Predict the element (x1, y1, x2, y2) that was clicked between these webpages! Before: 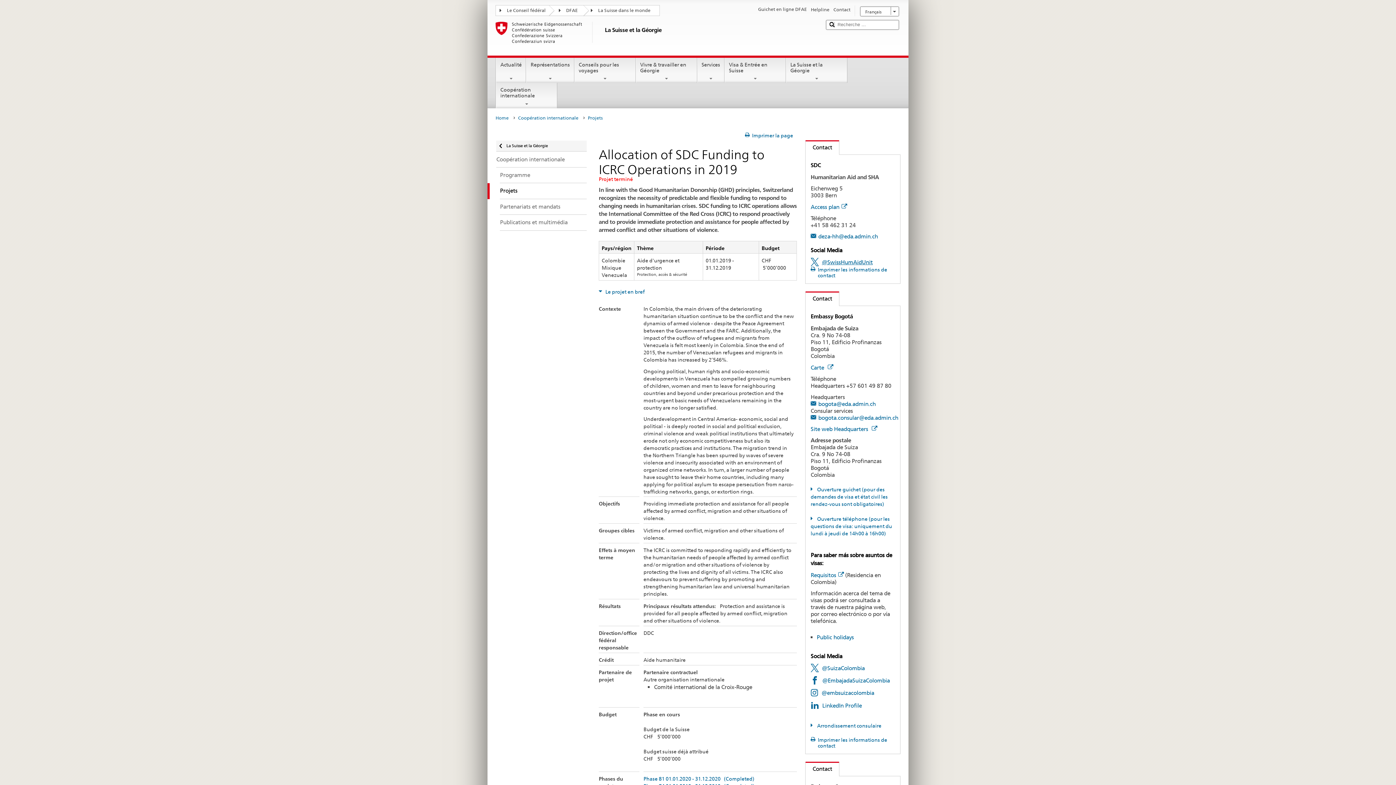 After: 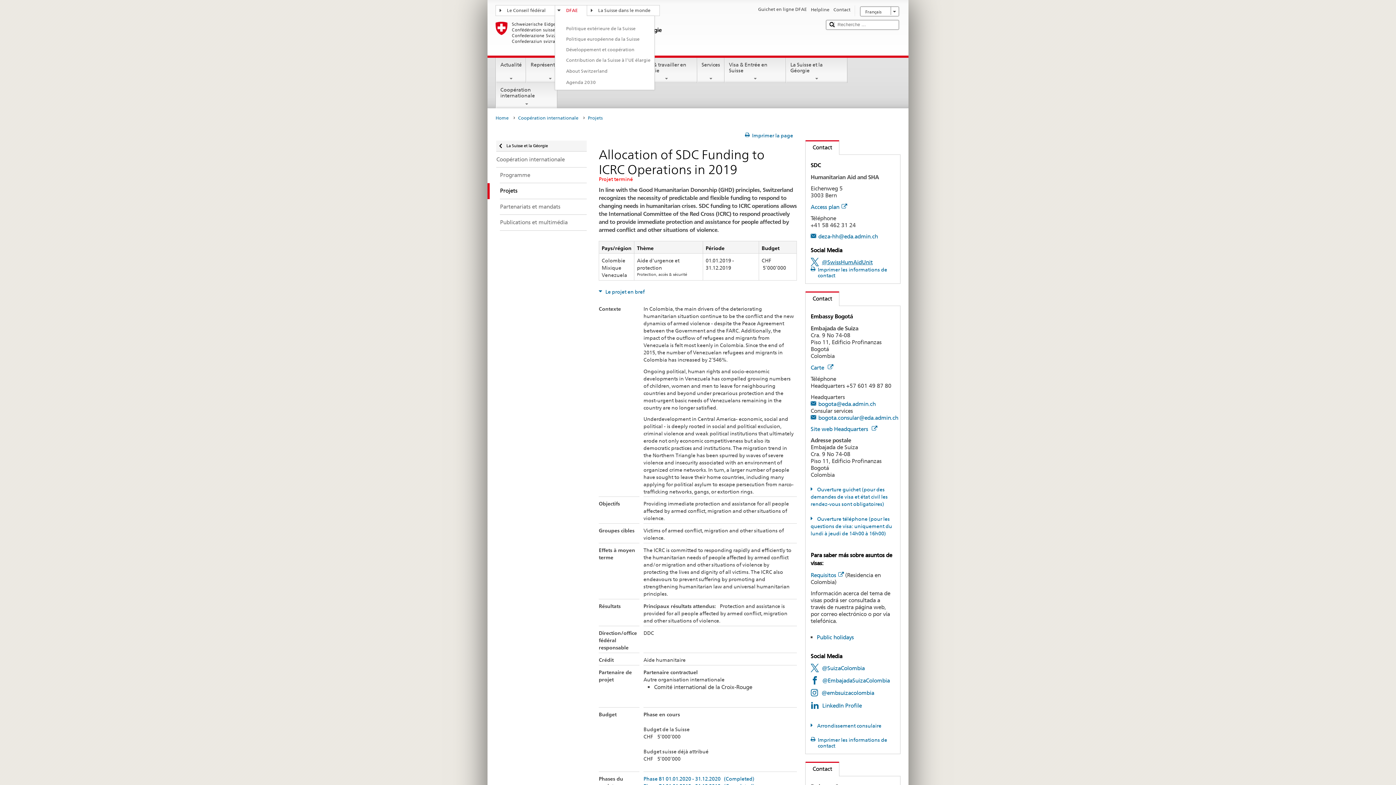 Action: label: DFAE bbox: (555, 5, 586, 14)